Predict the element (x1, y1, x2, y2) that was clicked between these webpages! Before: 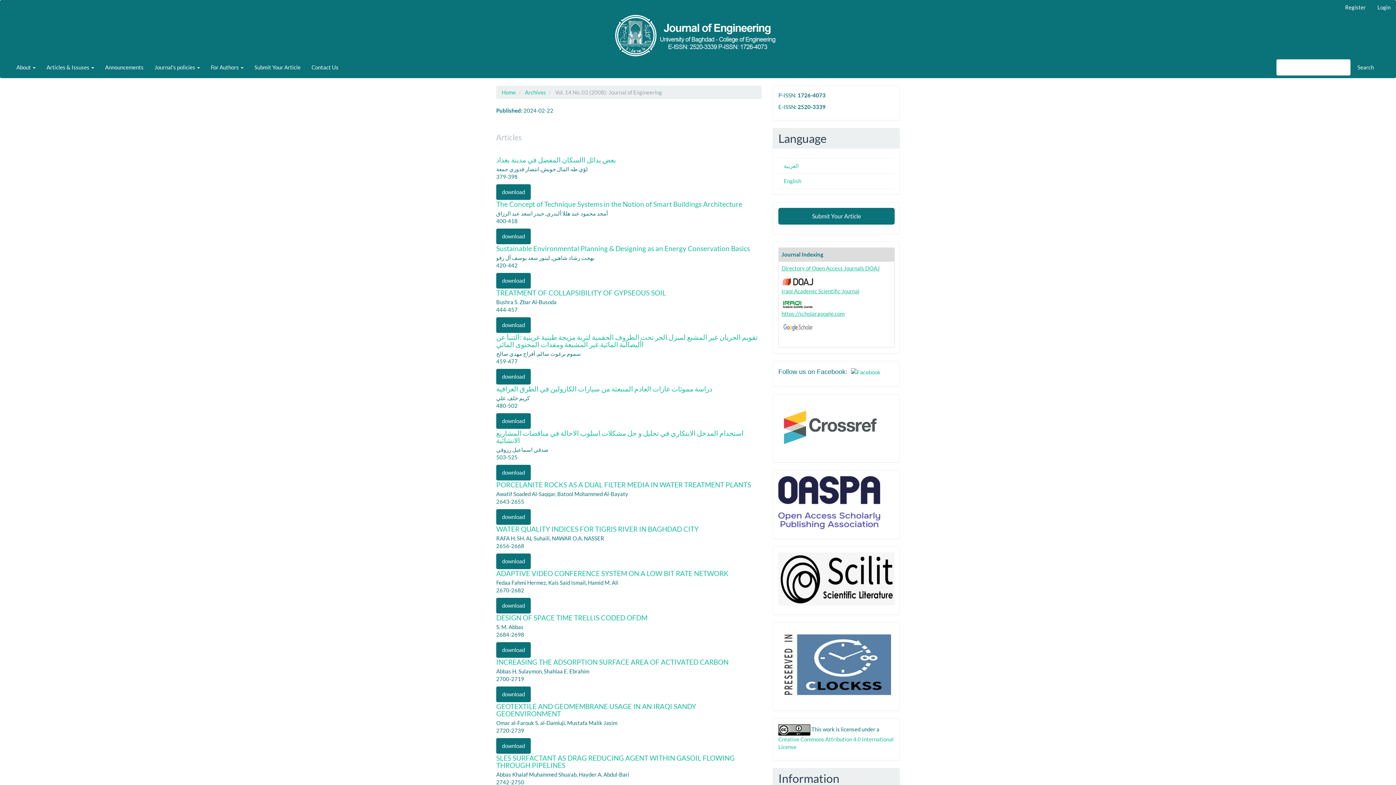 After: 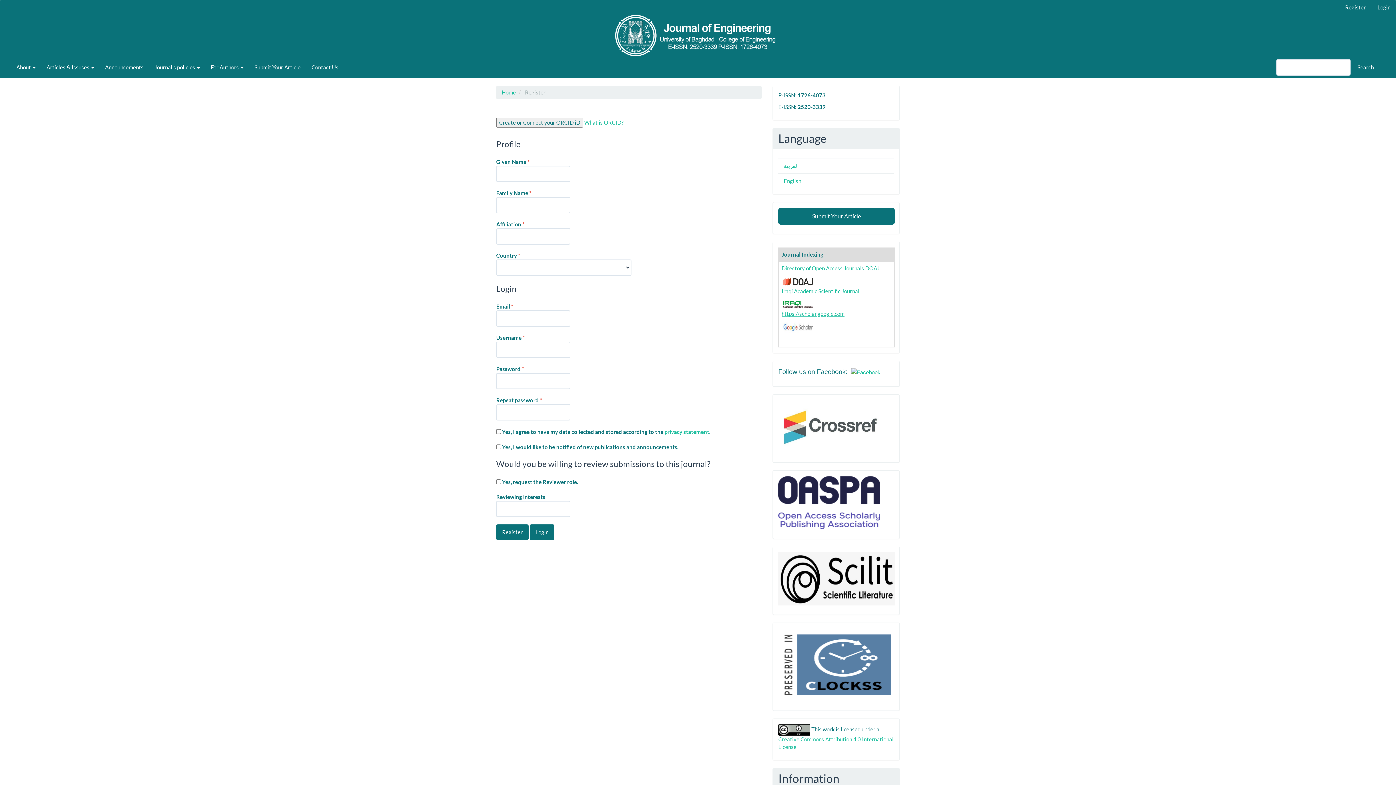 Action: label: Register bbox: (1340, 0, 1371, 14)